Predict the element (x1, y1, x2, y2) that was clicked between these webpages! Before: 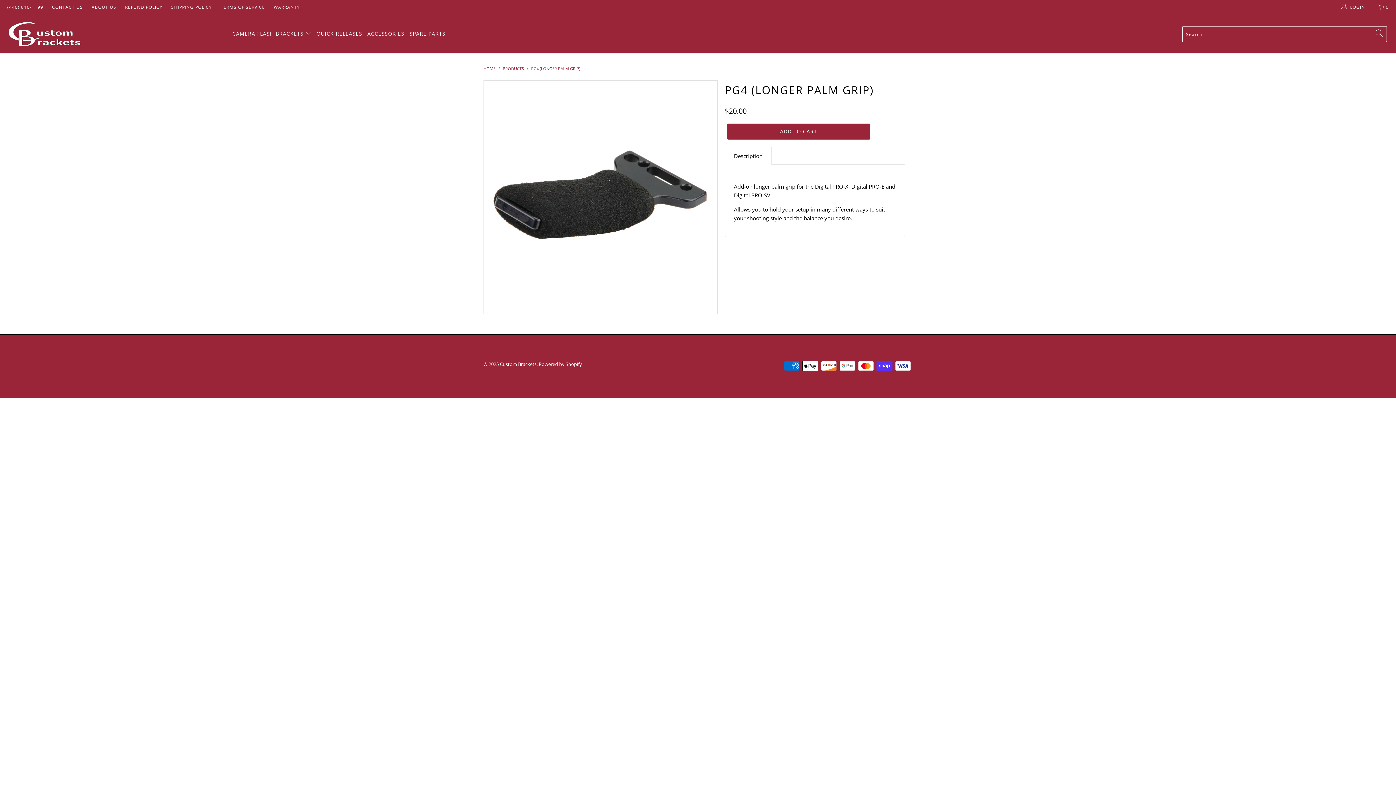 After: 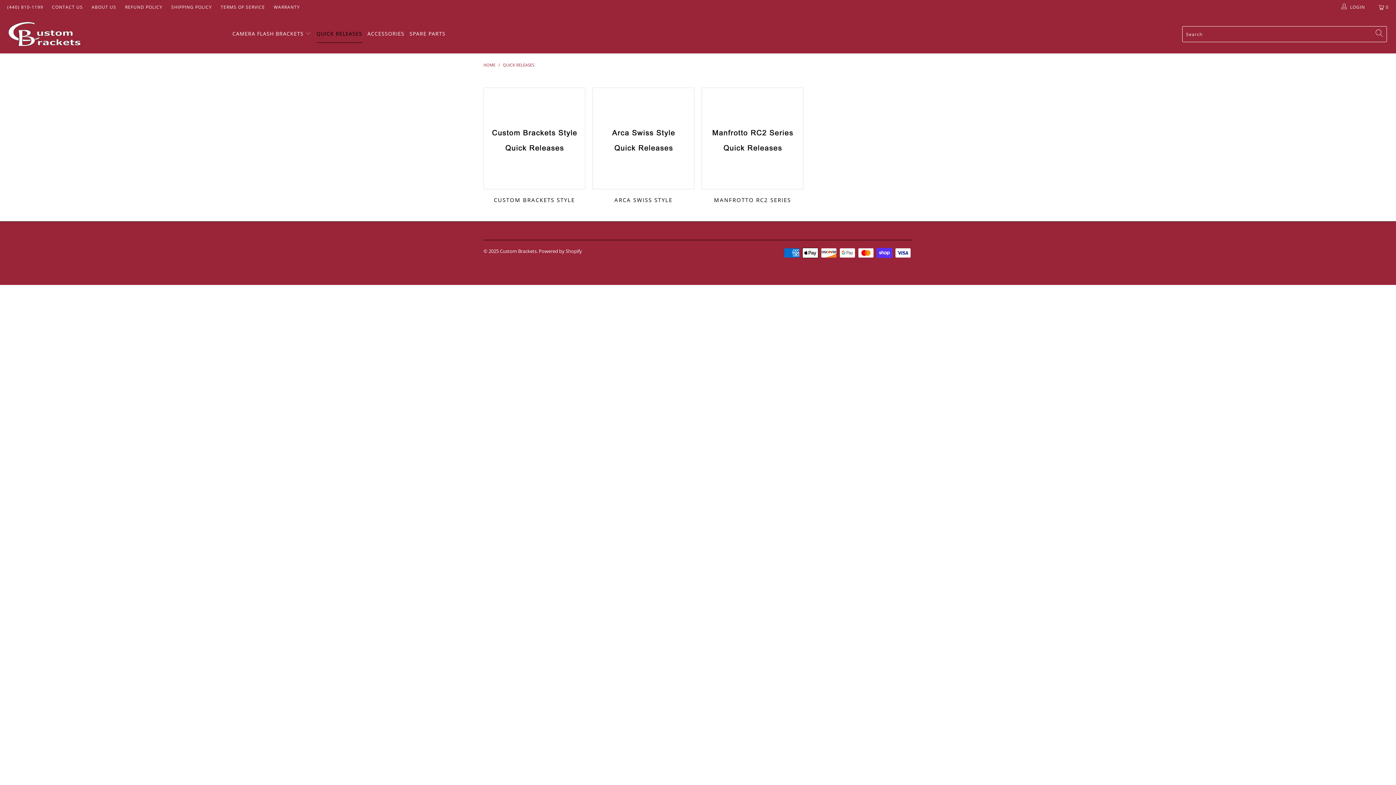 Action: bbox: (316, 25, 362, 42) label: QUICK RELEASES